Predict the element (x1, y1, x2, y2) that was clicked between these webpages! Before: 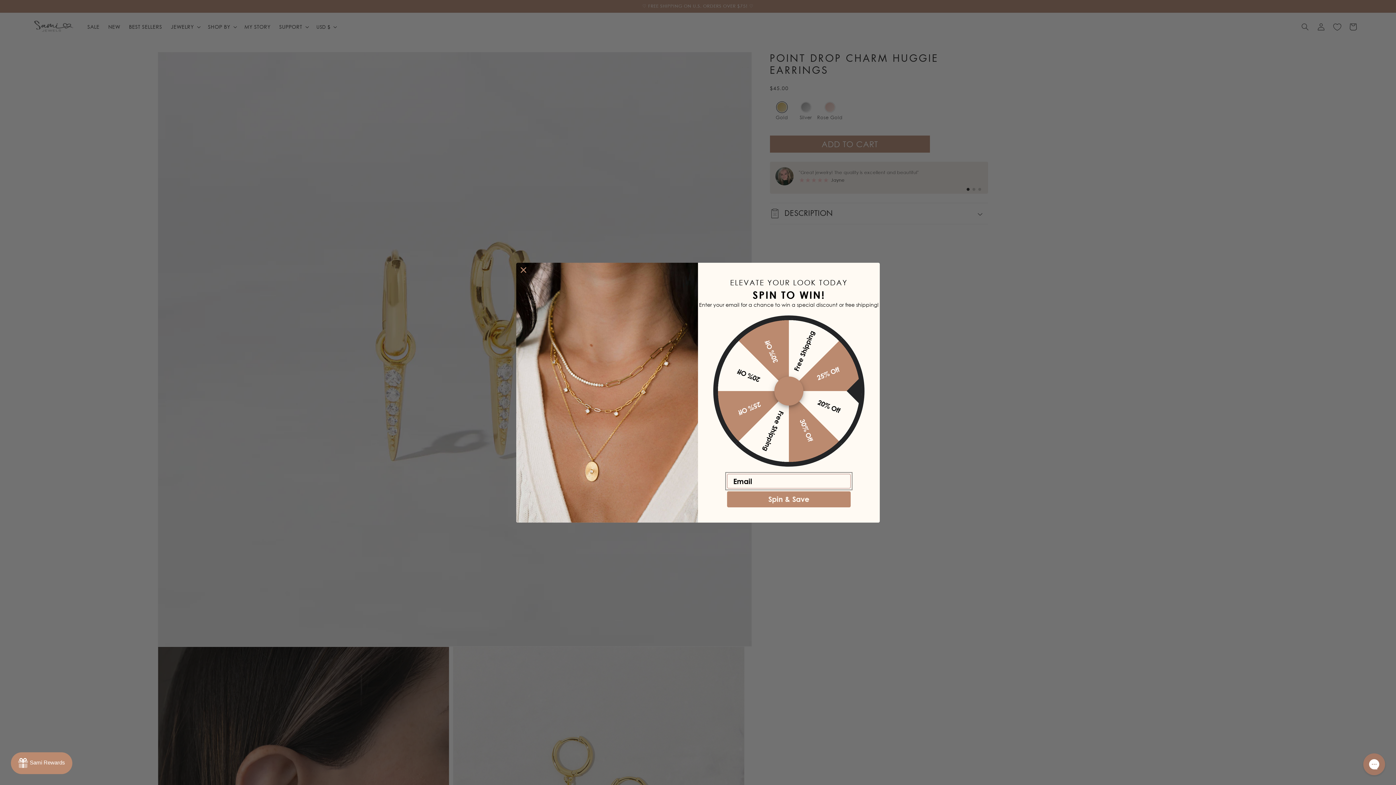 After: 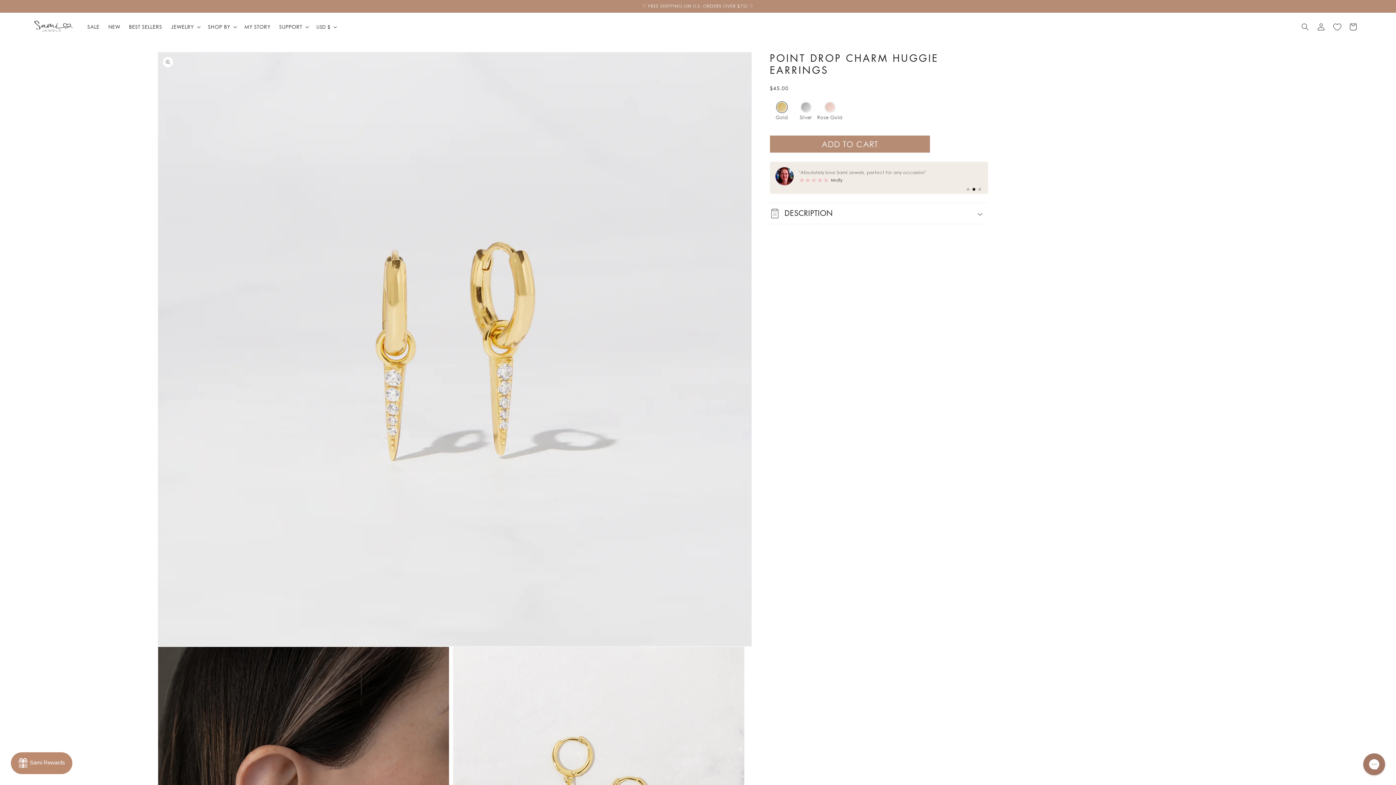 Action: label: Close dialog bbox: (517, 290, 529, 301)